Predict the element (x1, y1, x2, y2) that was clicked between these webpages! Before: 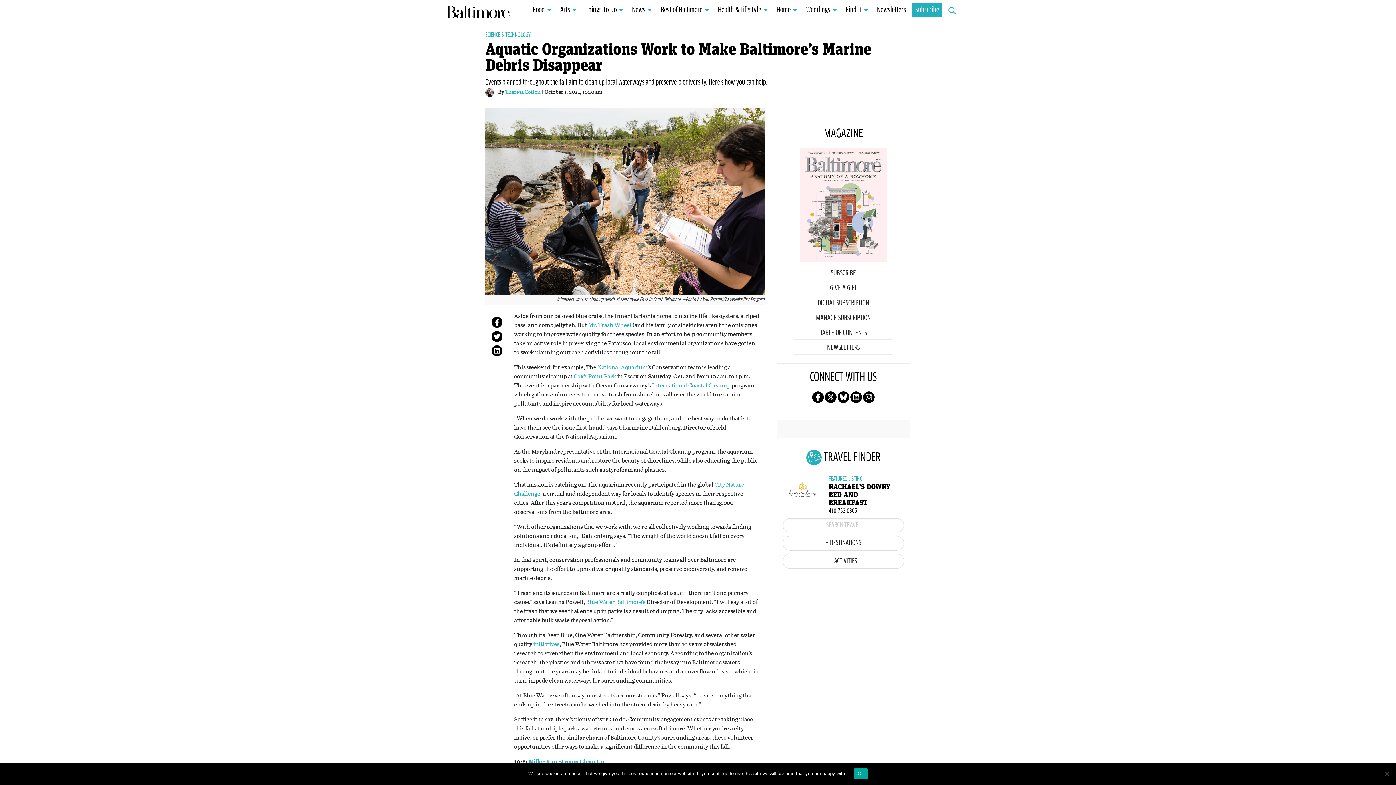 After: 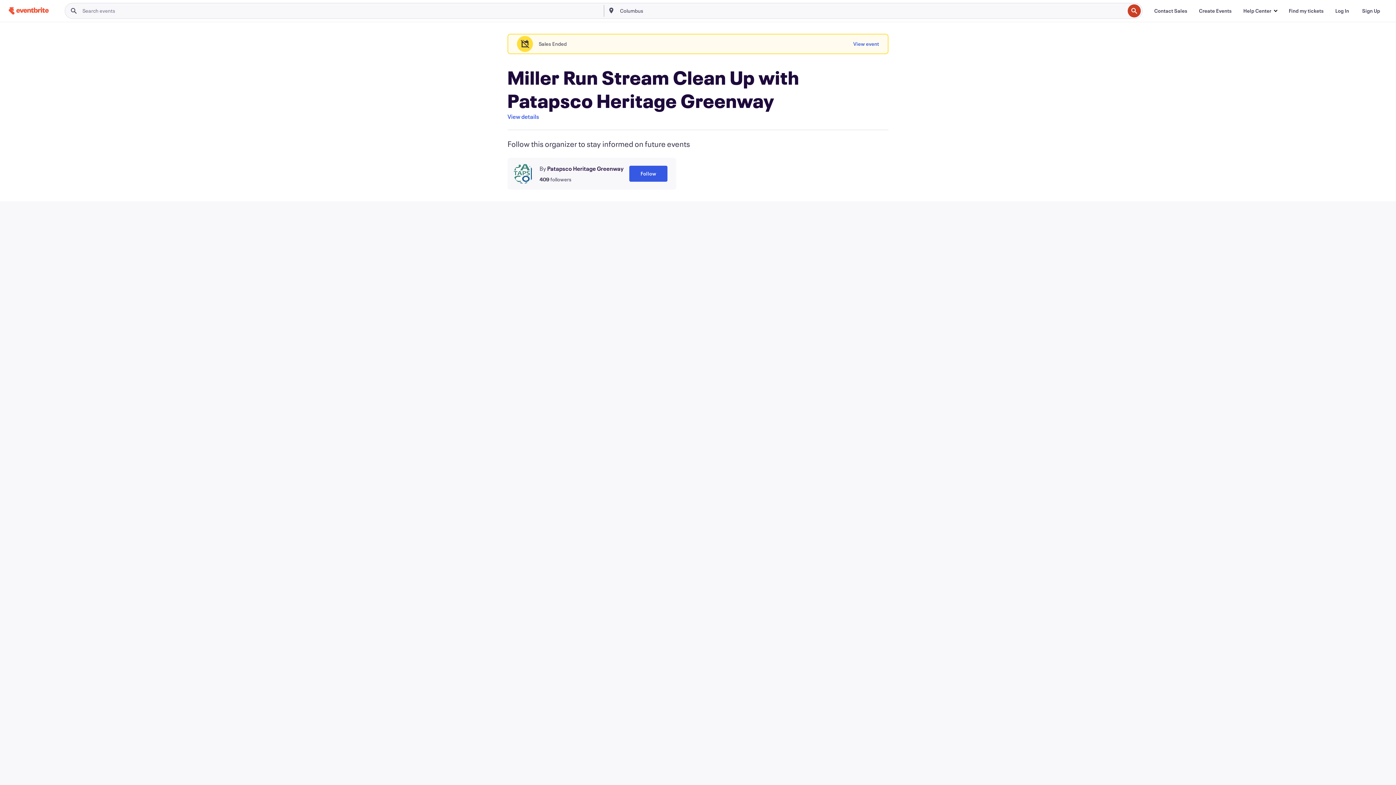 Action: label: Miller Run Stream Clean Up
 bbox: (528, 757, 604, 765)